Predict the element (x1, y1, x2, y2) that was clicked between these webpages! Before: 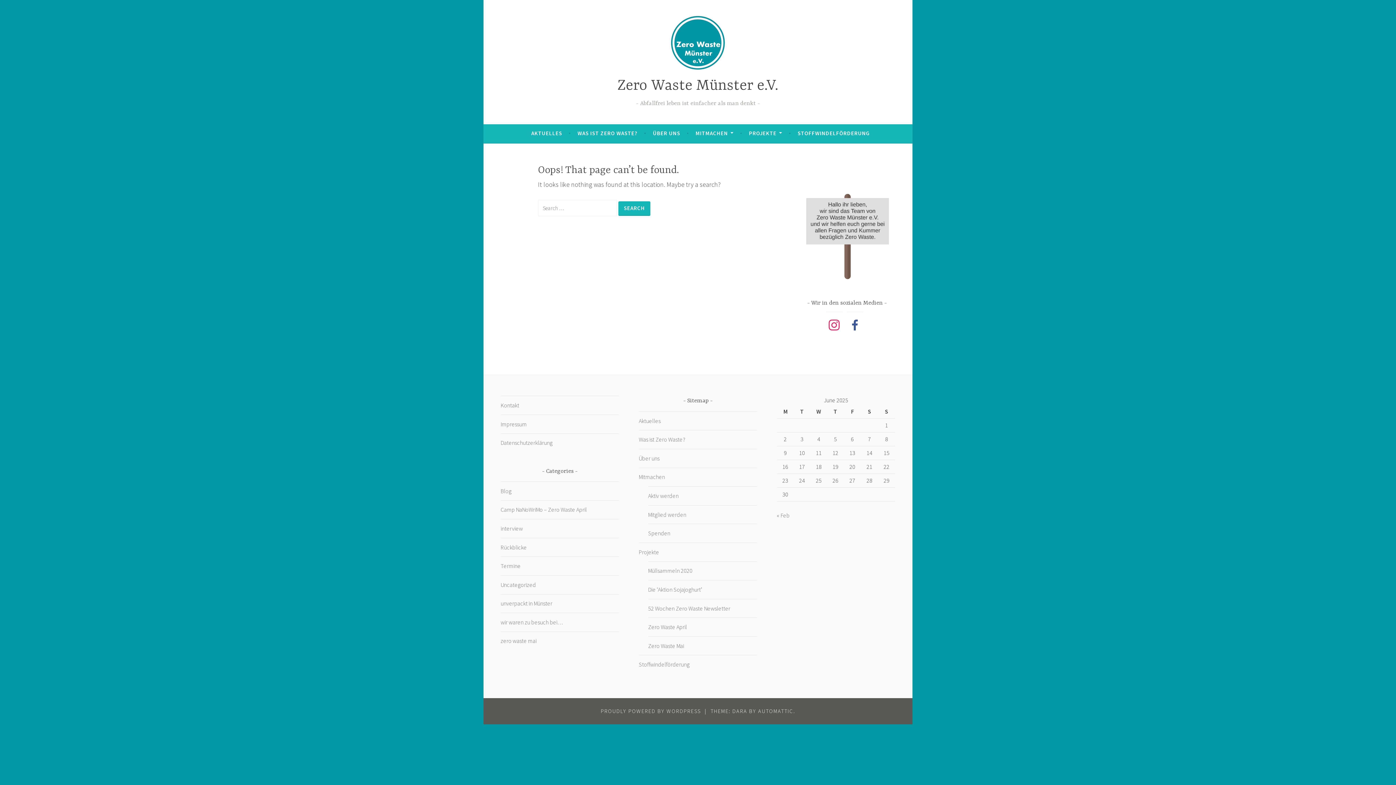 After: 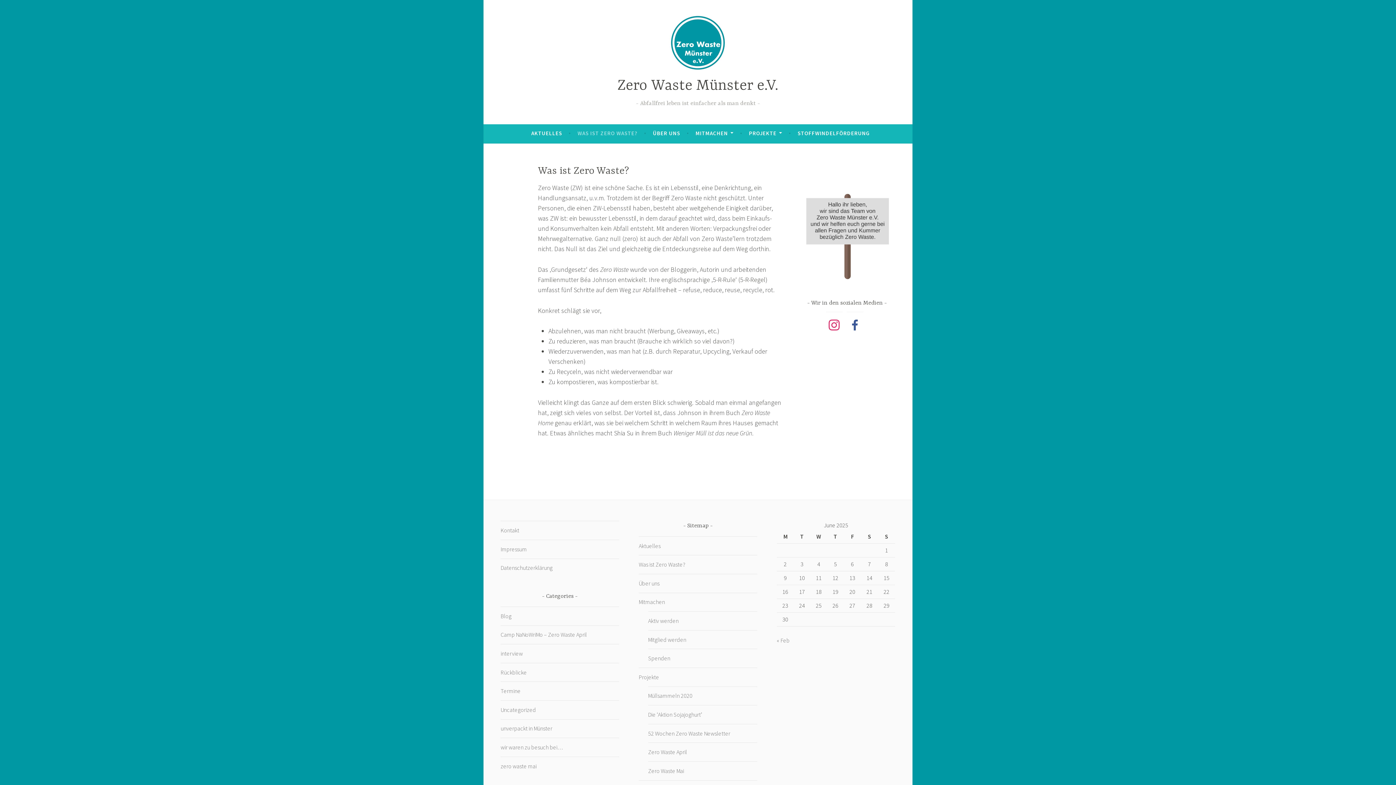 Action: label: WAS IST ZERO WASTE? bbox: (577, 127, 637, 140)